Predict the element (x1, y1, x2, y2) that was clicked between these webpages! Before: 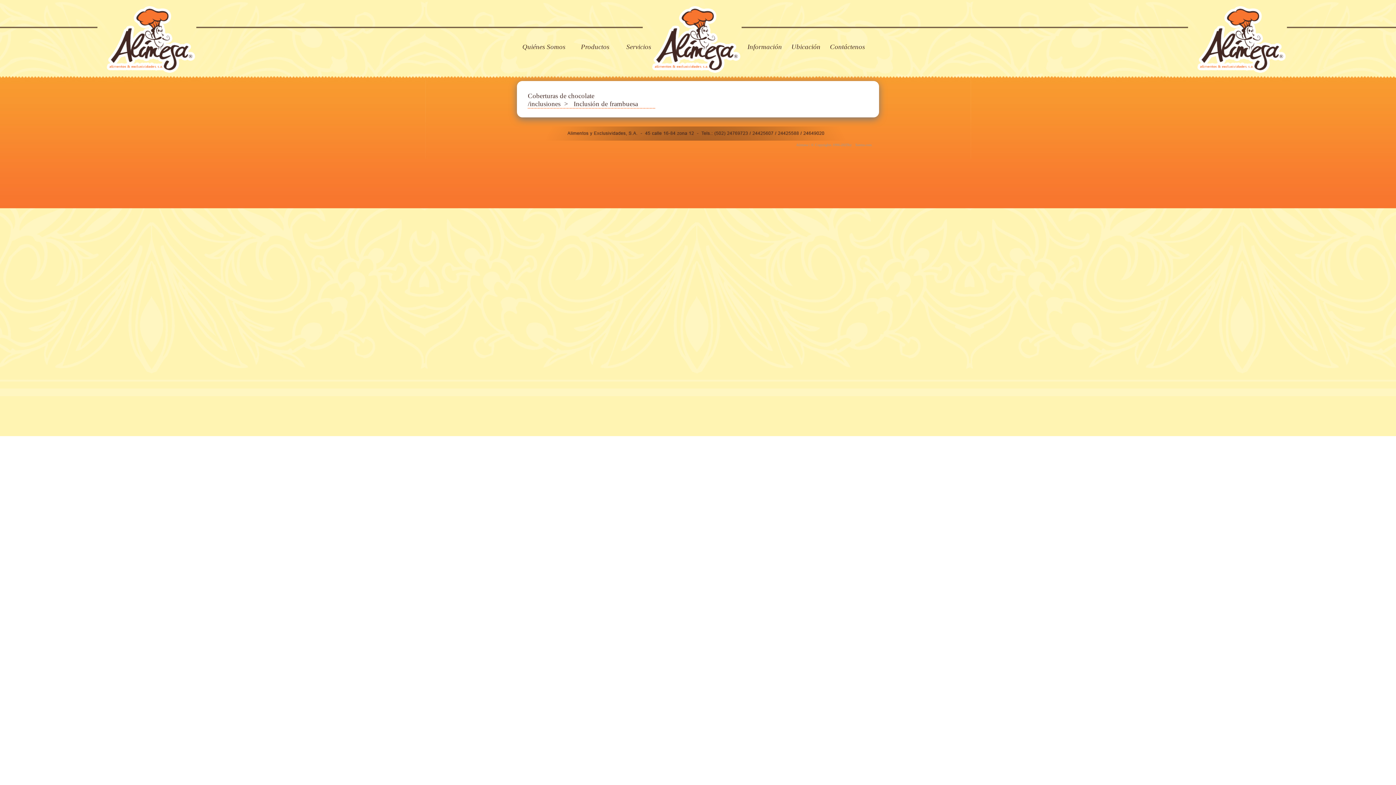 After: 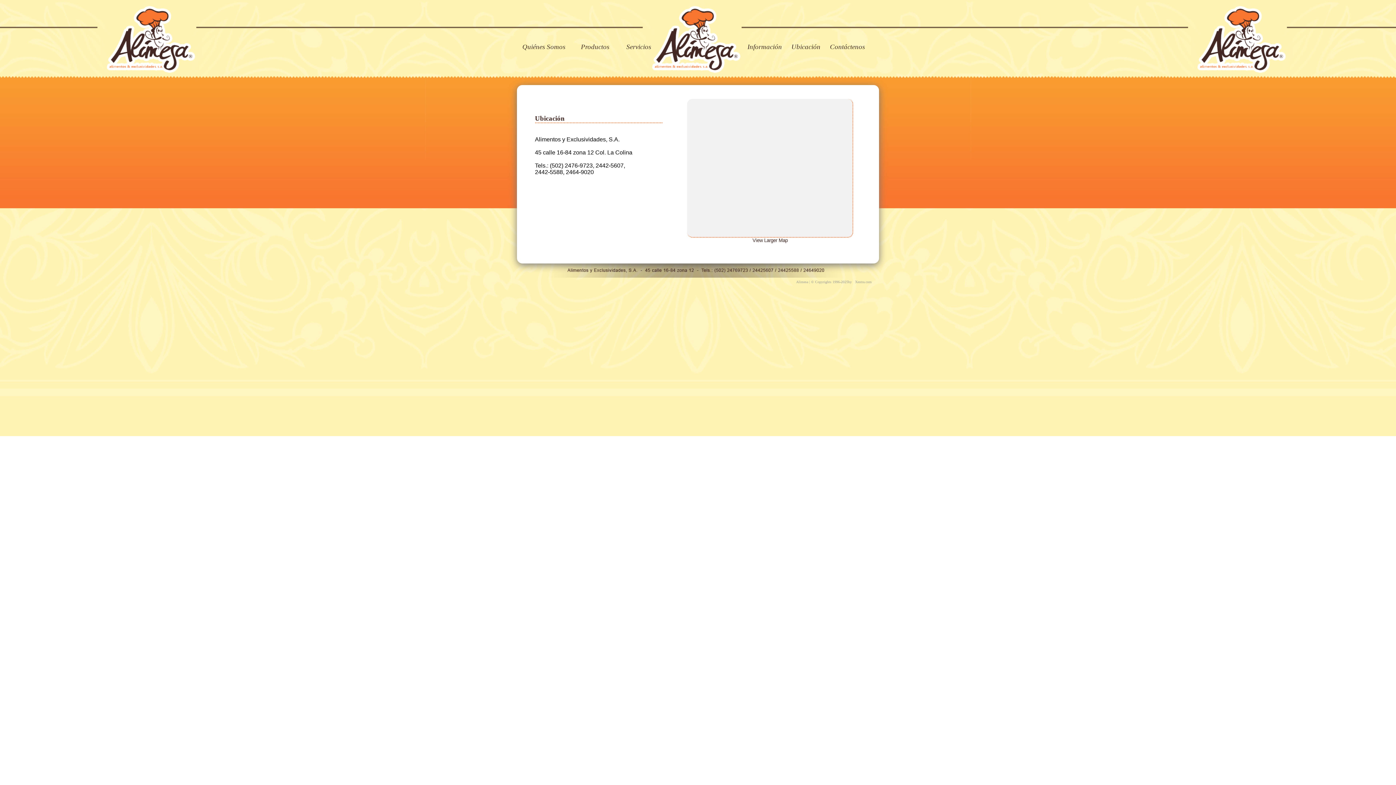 Action: label:        Ubicación bbox: (773, 40, 824, 53)